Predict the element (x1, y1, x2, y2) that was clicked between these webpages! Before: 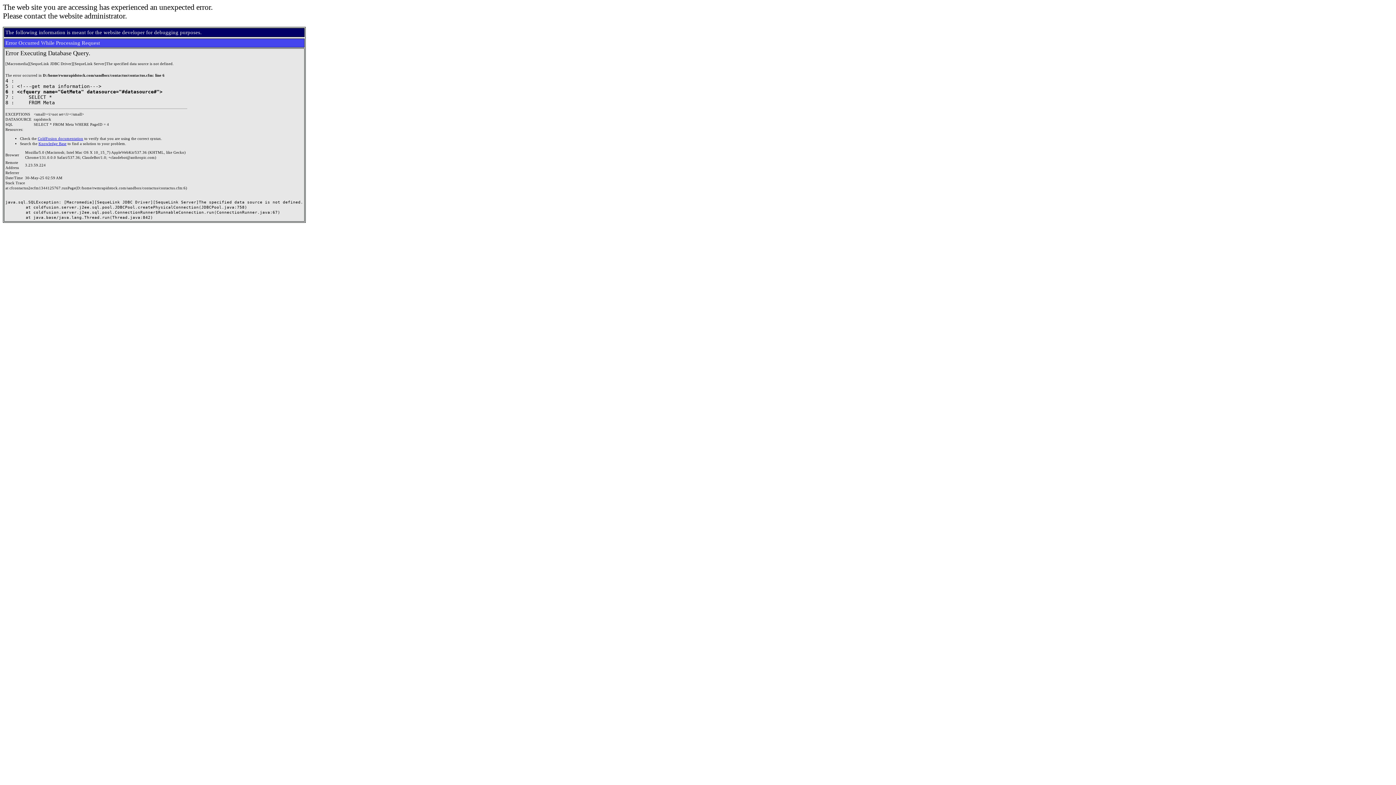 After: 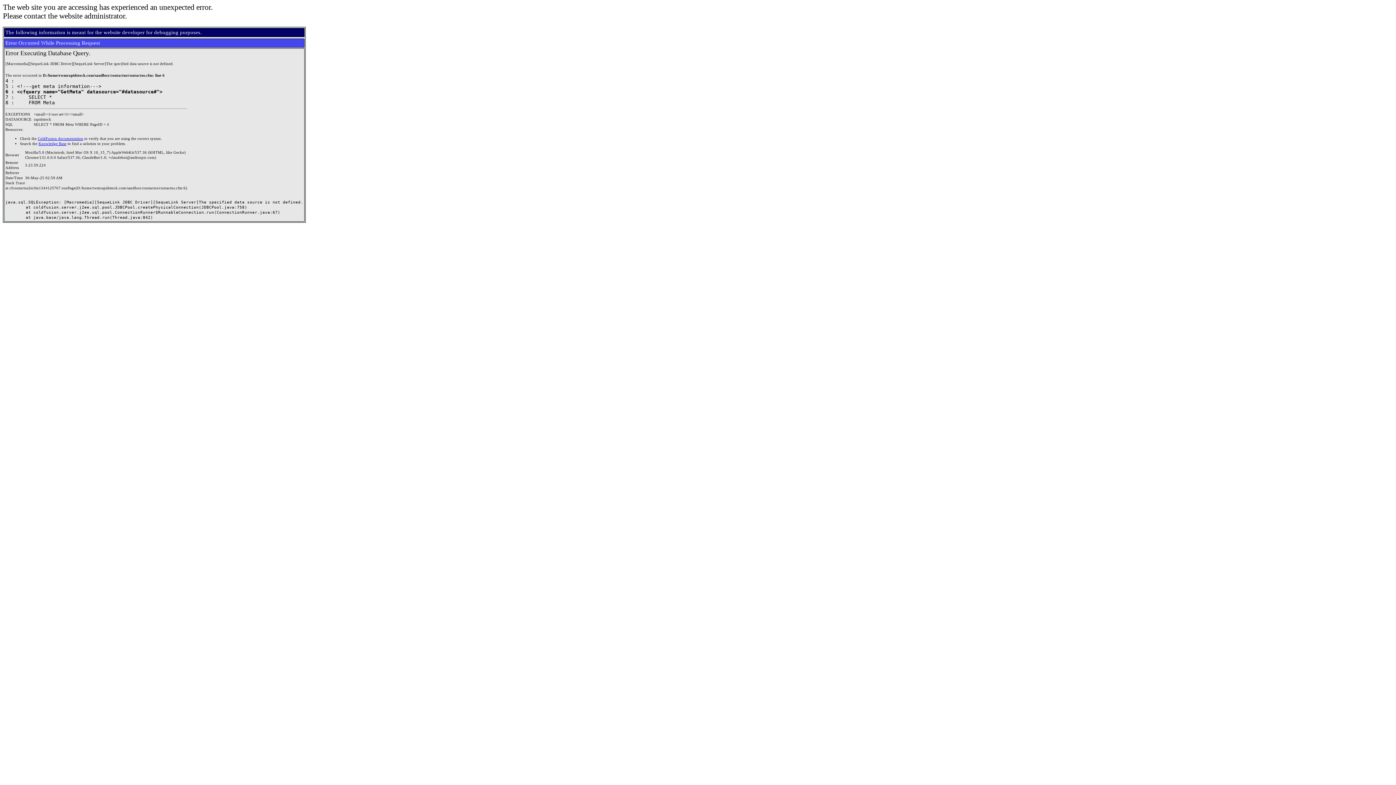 Action: bbox: (38, 141, 66, 145) label: Knowledge Base